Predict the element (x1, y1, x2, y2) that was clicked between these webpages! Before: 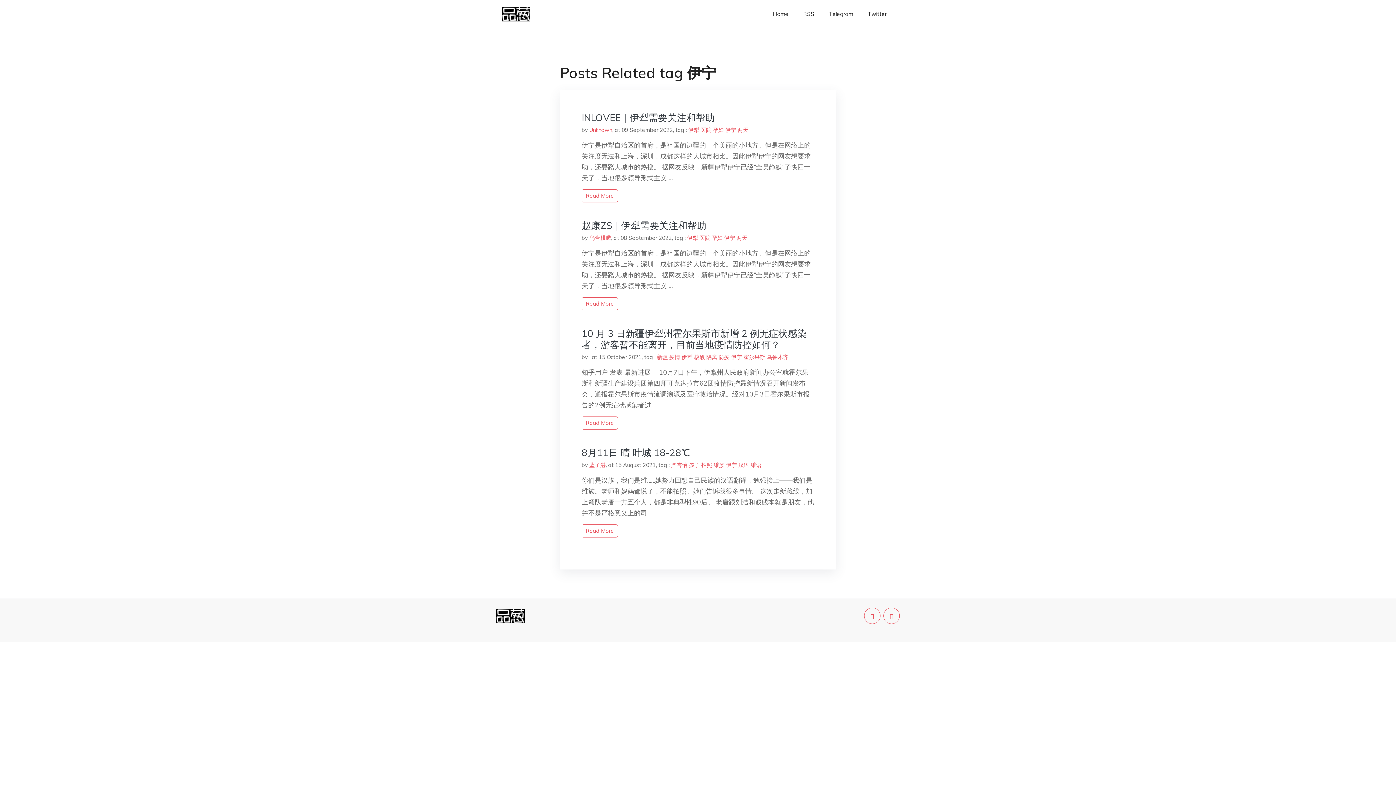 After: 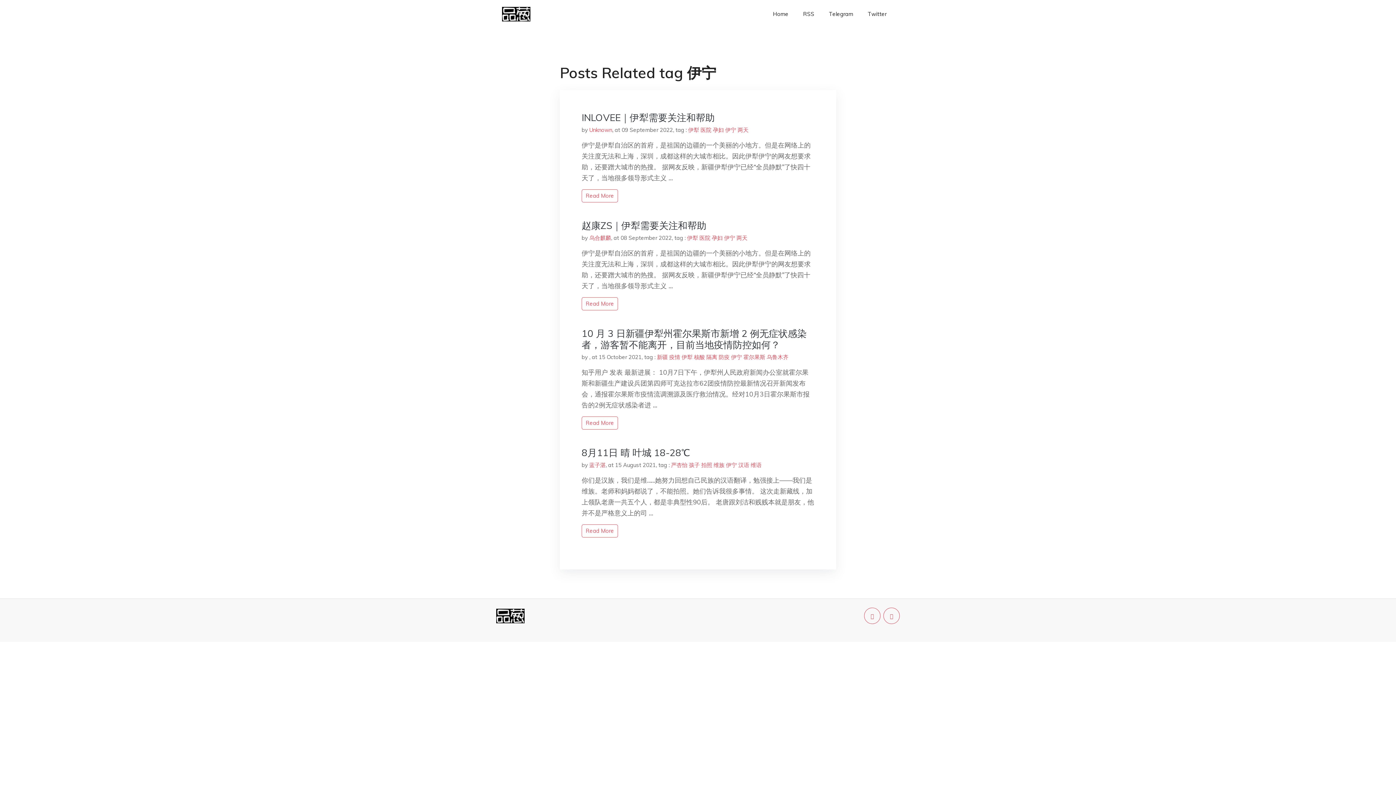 Action: label: 伊宁 bbox: (731, 353, 742, 360)